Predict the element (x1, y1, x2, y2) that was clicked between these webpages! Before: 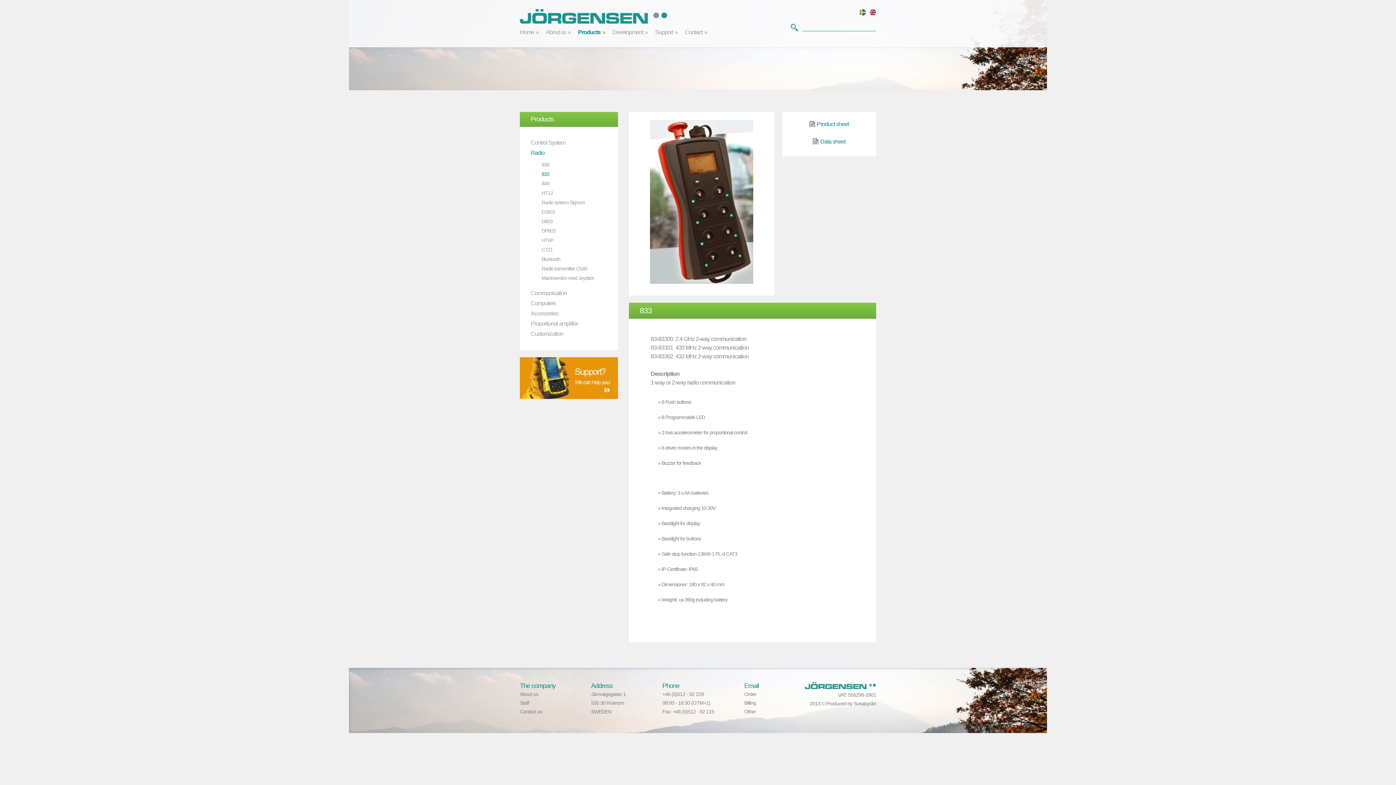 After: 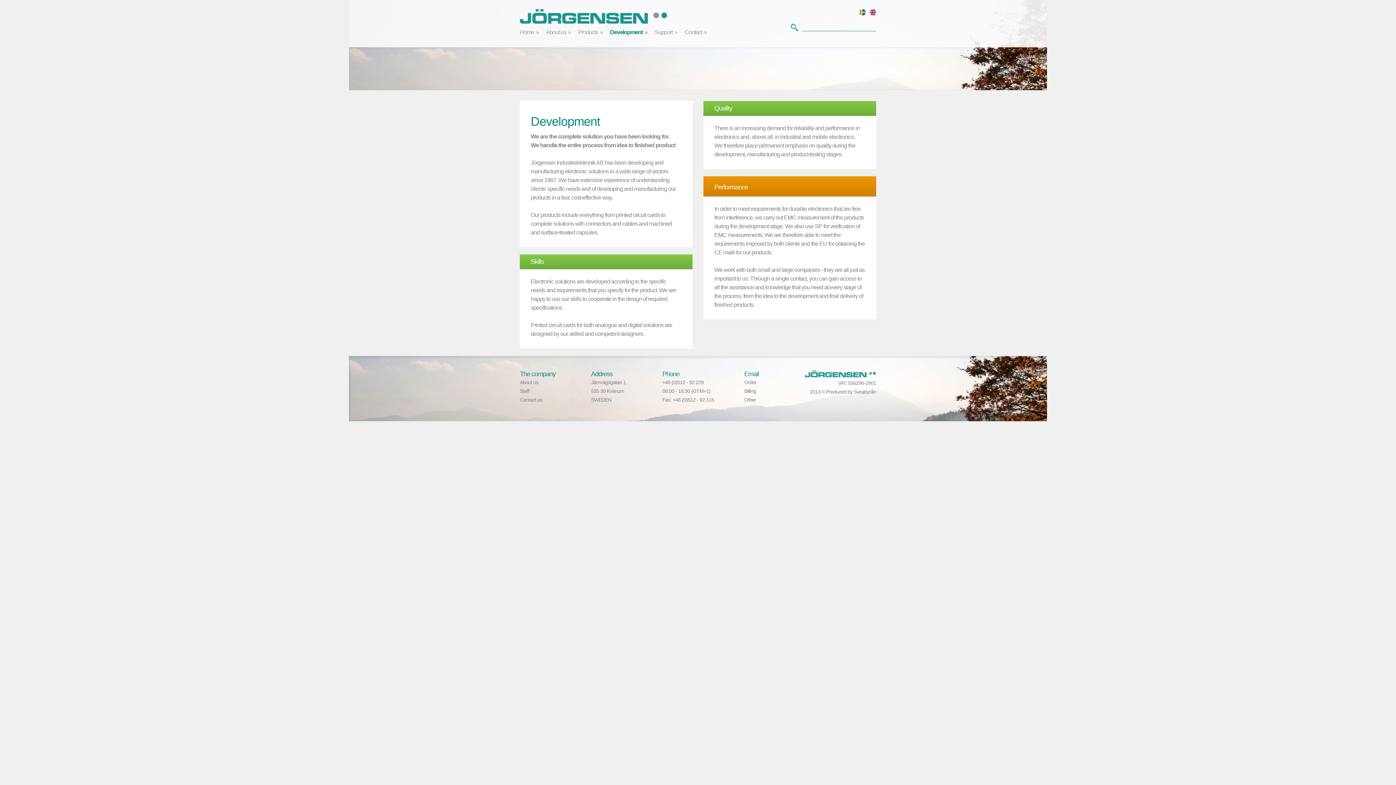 Action: label: Development bbox: (612, 26, 648, 37)